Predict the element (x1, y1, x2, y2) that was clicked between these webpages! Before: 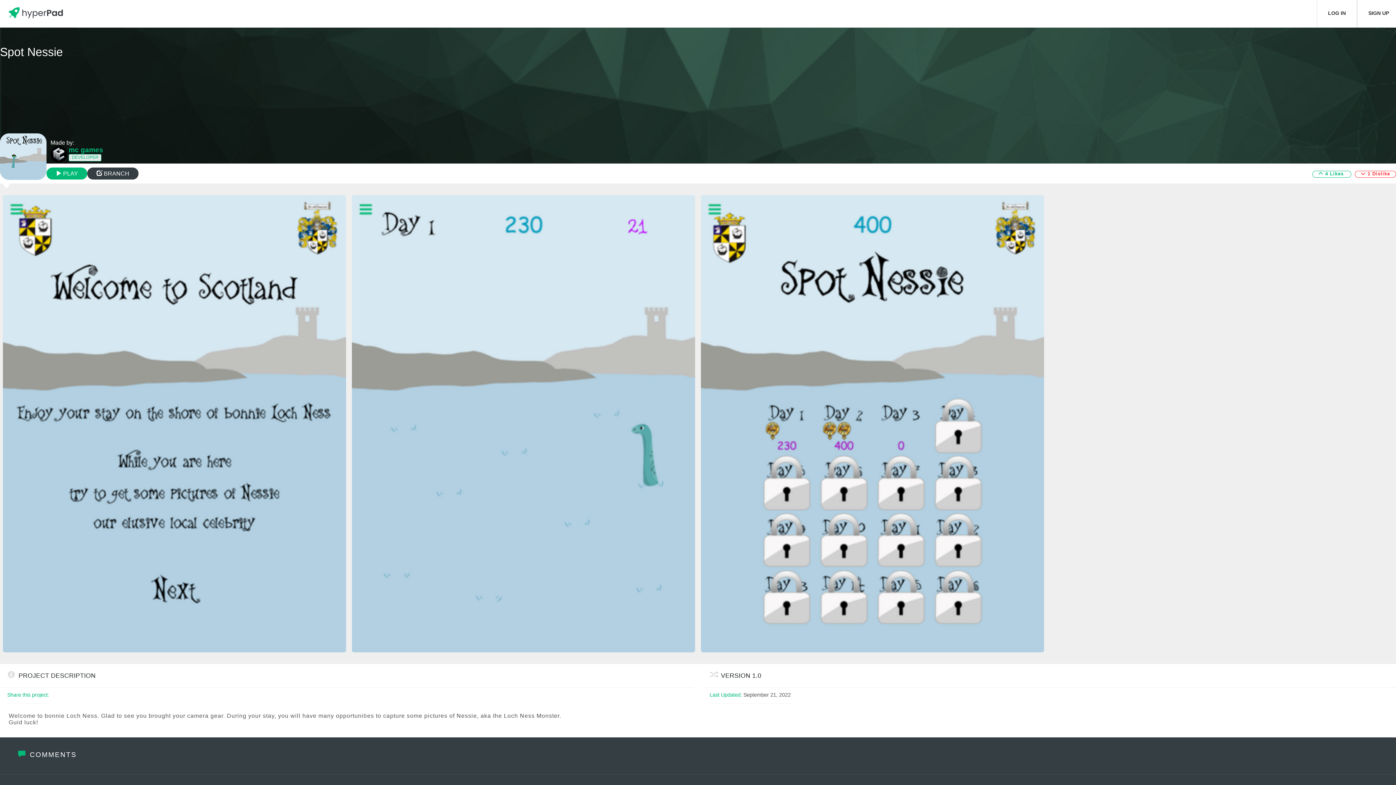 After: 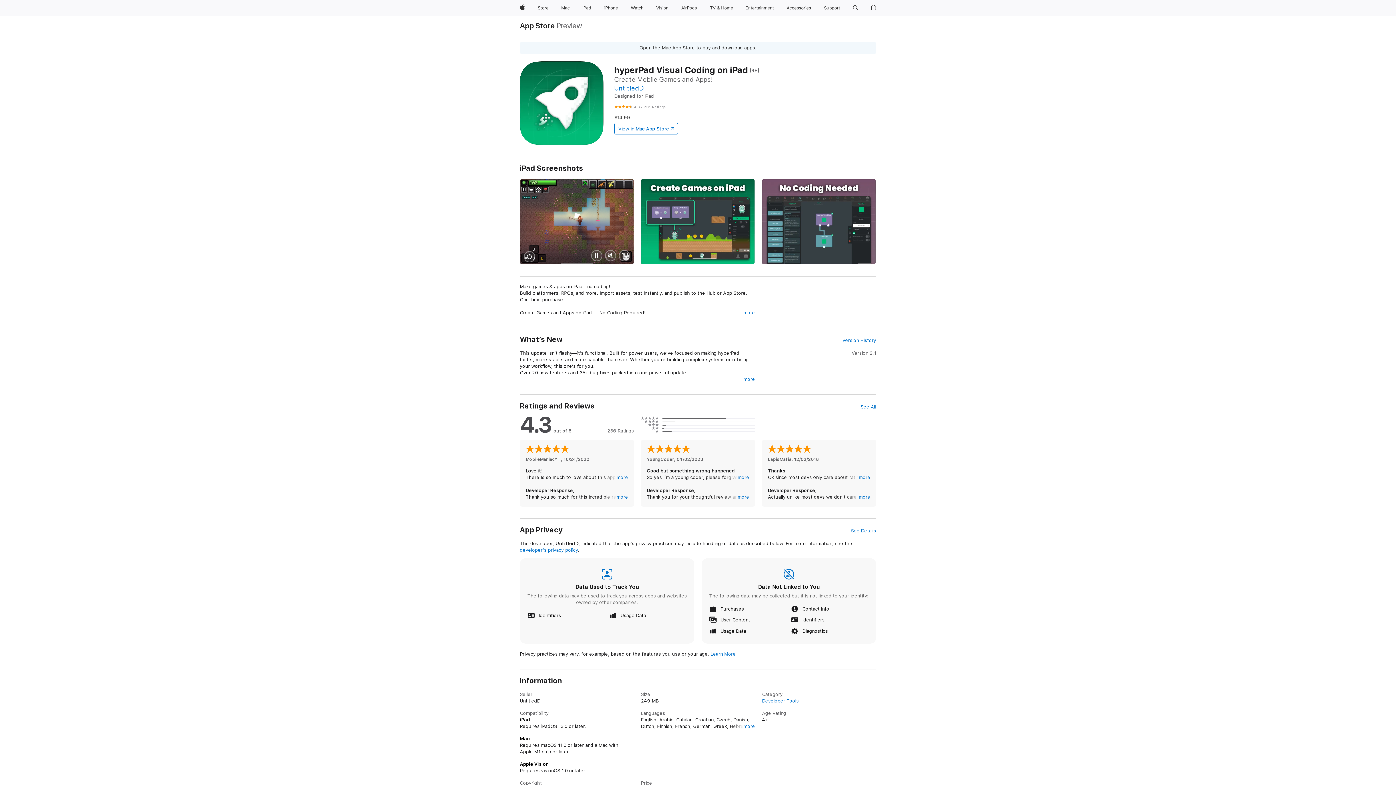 Action: label:  BRANCH bbox: (87, 167, 138, 179)